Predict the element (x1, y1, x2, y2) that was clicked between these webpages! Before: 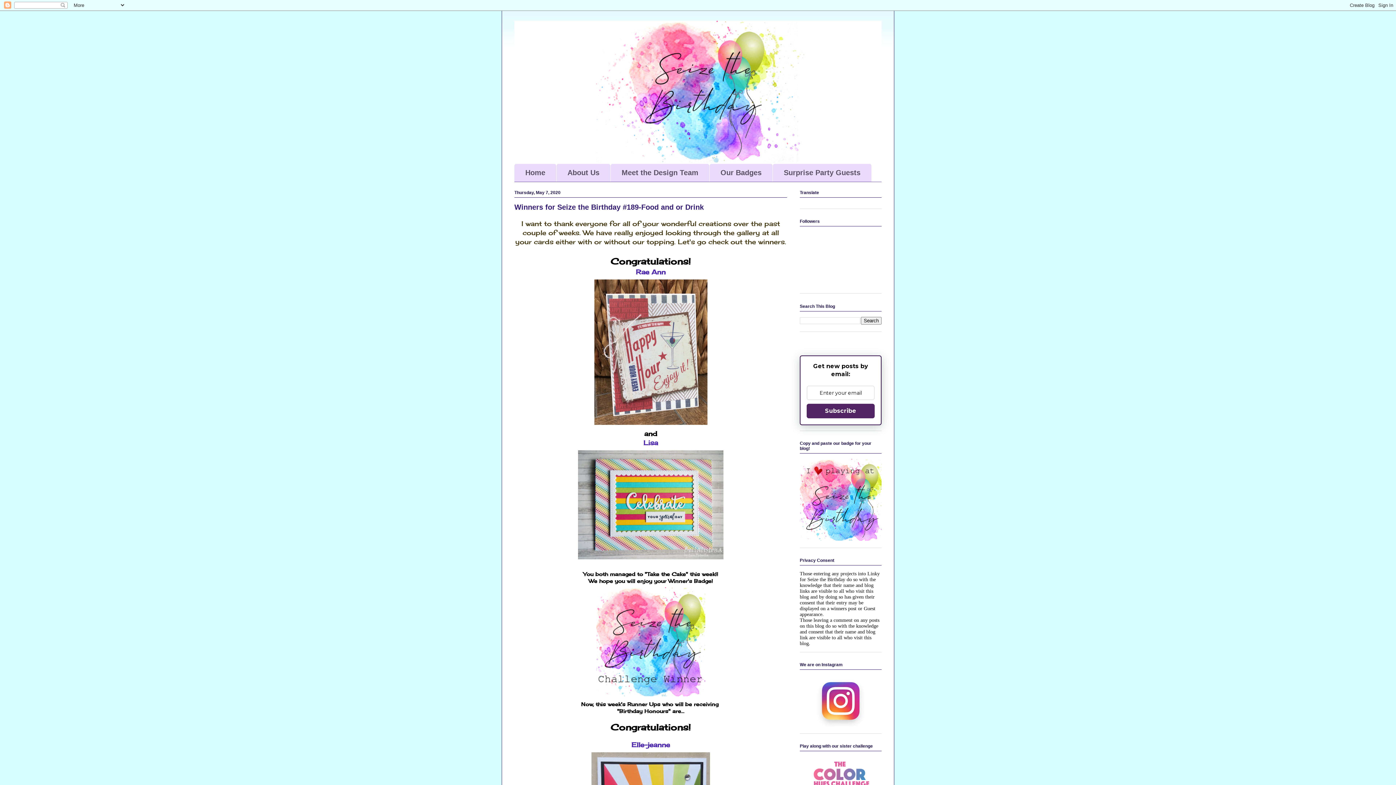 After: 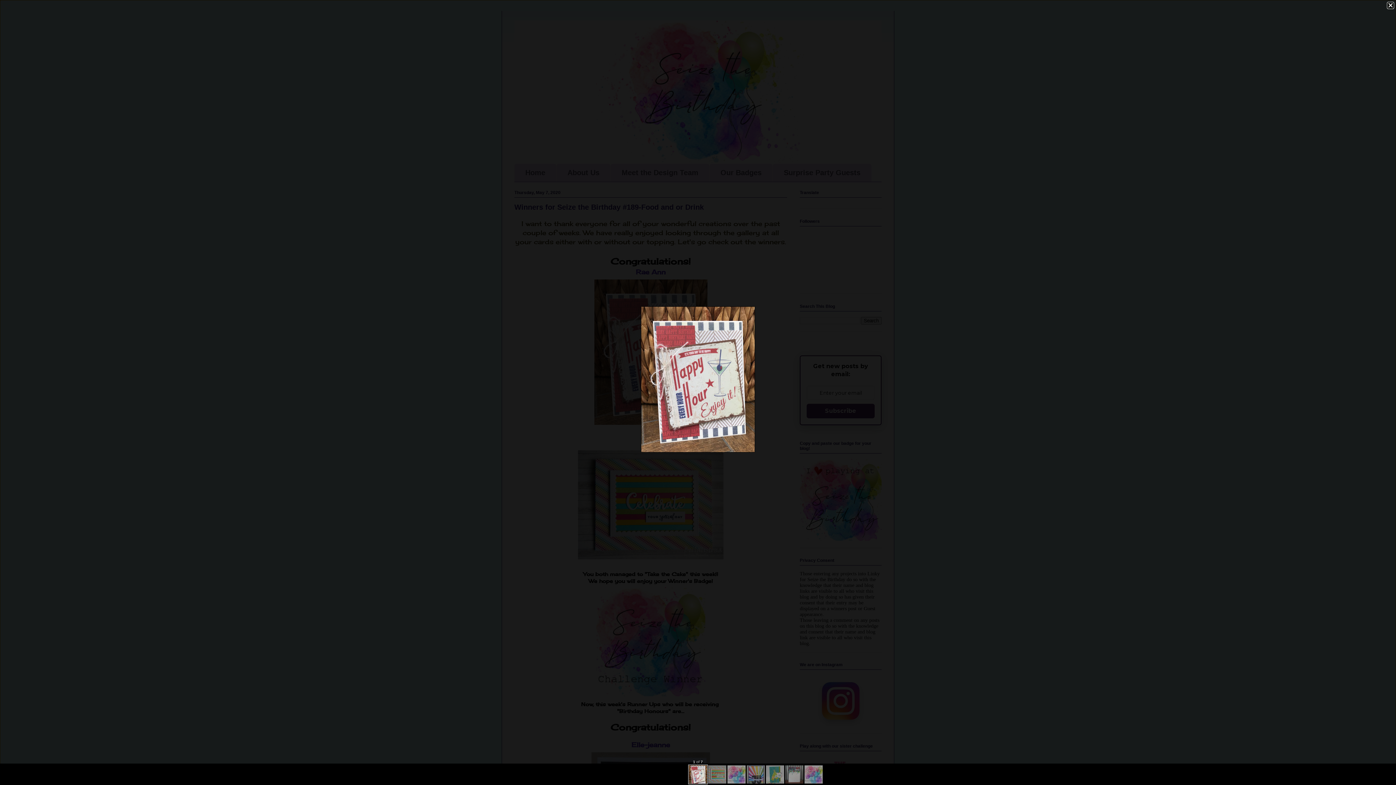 Action: bbox: (591, 422, 710, 429)